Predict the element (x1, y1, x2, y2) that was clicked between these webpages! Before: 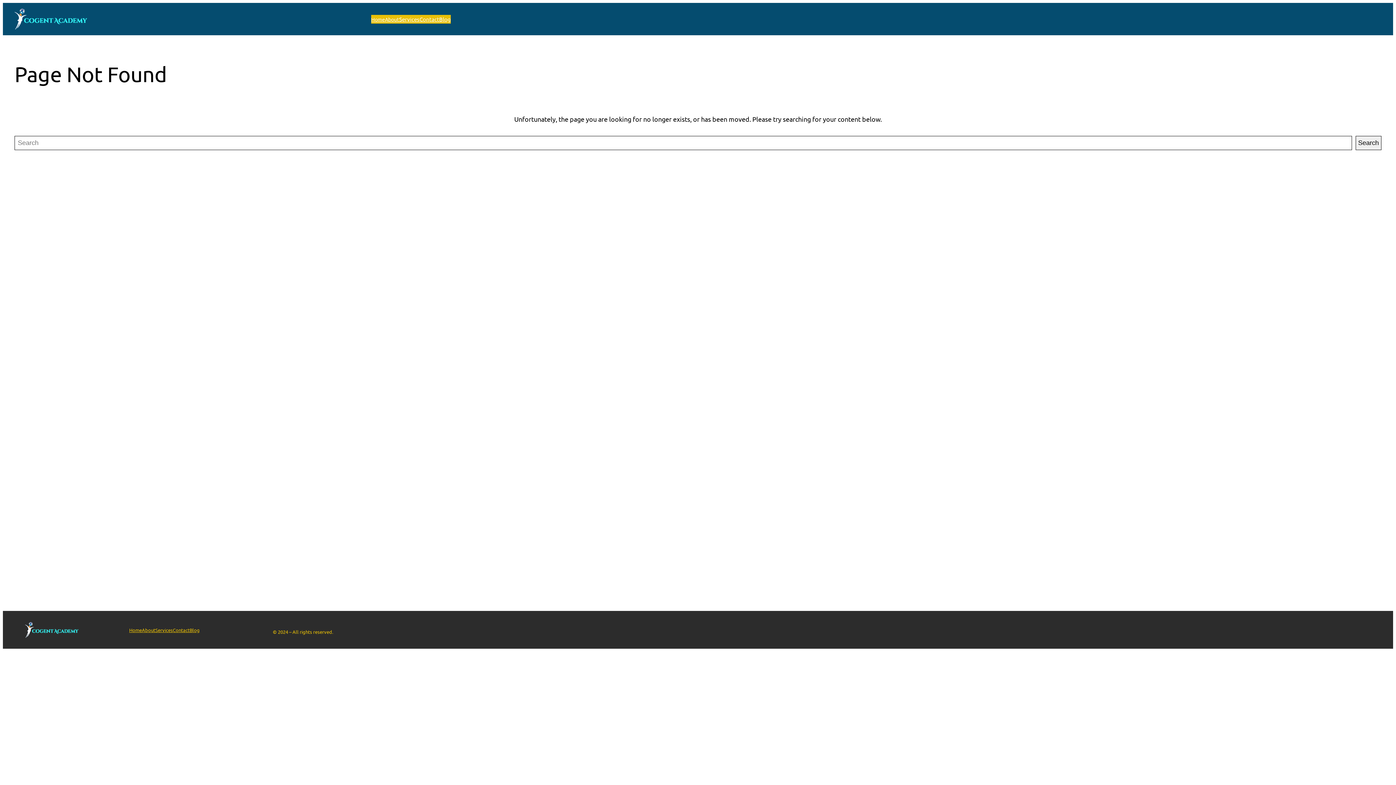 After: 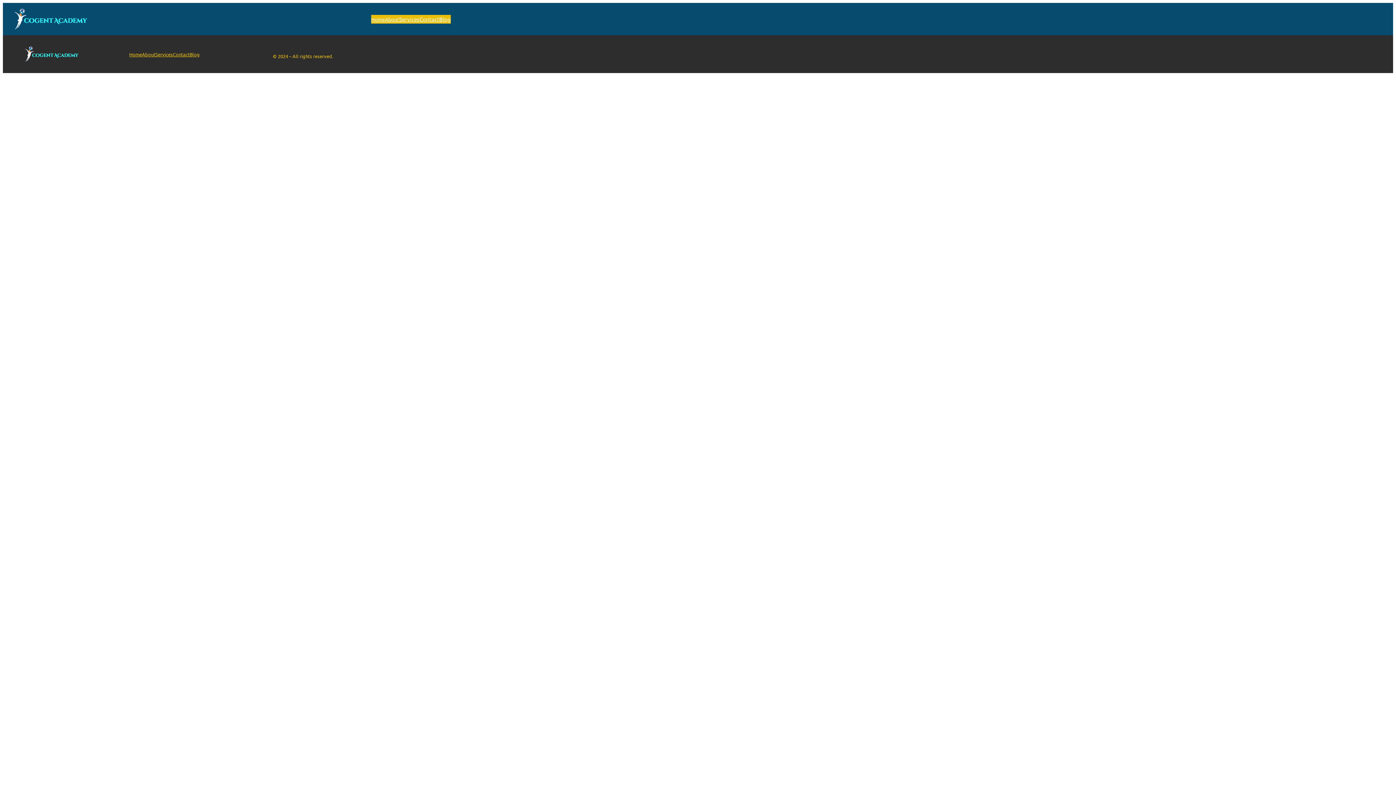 Action: bbox: (189, 626, 199, 633) label: Blog